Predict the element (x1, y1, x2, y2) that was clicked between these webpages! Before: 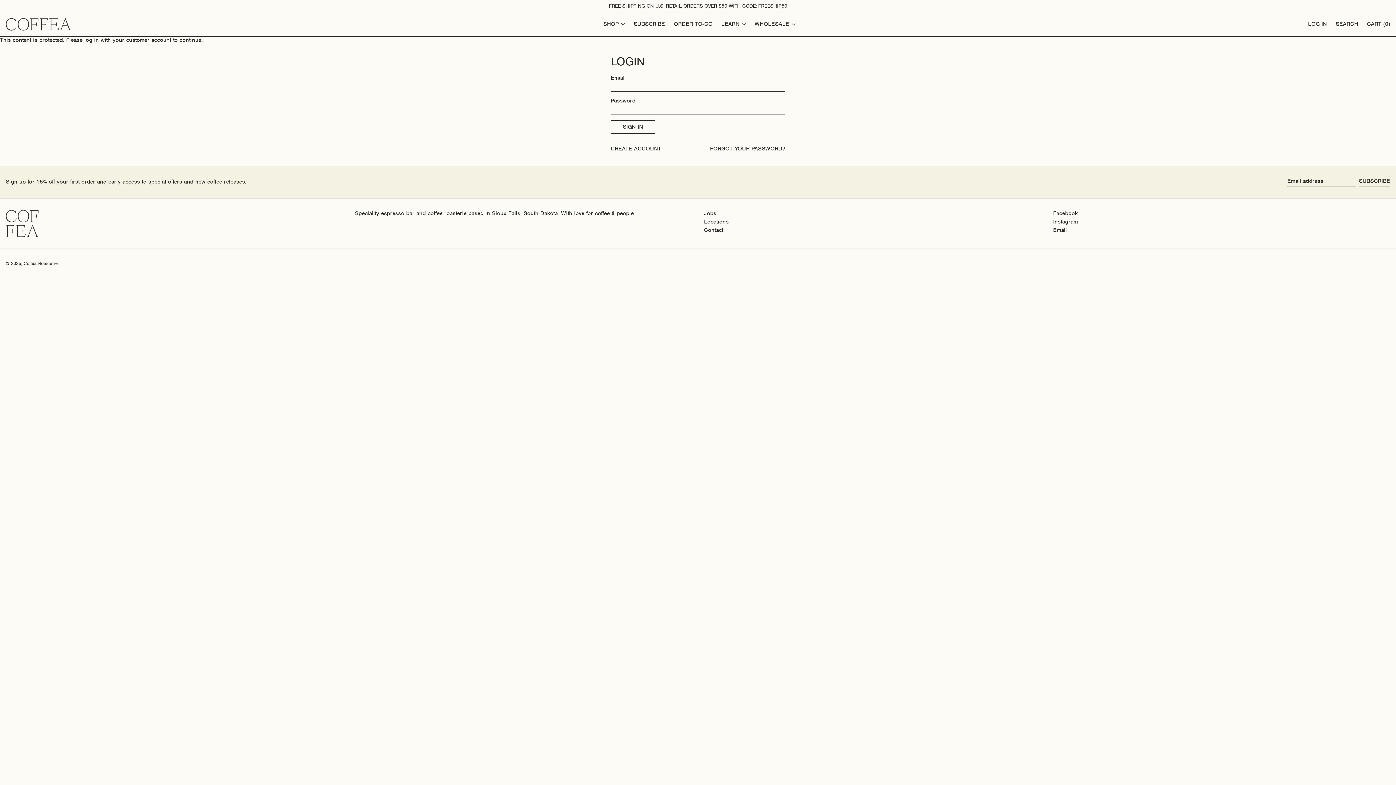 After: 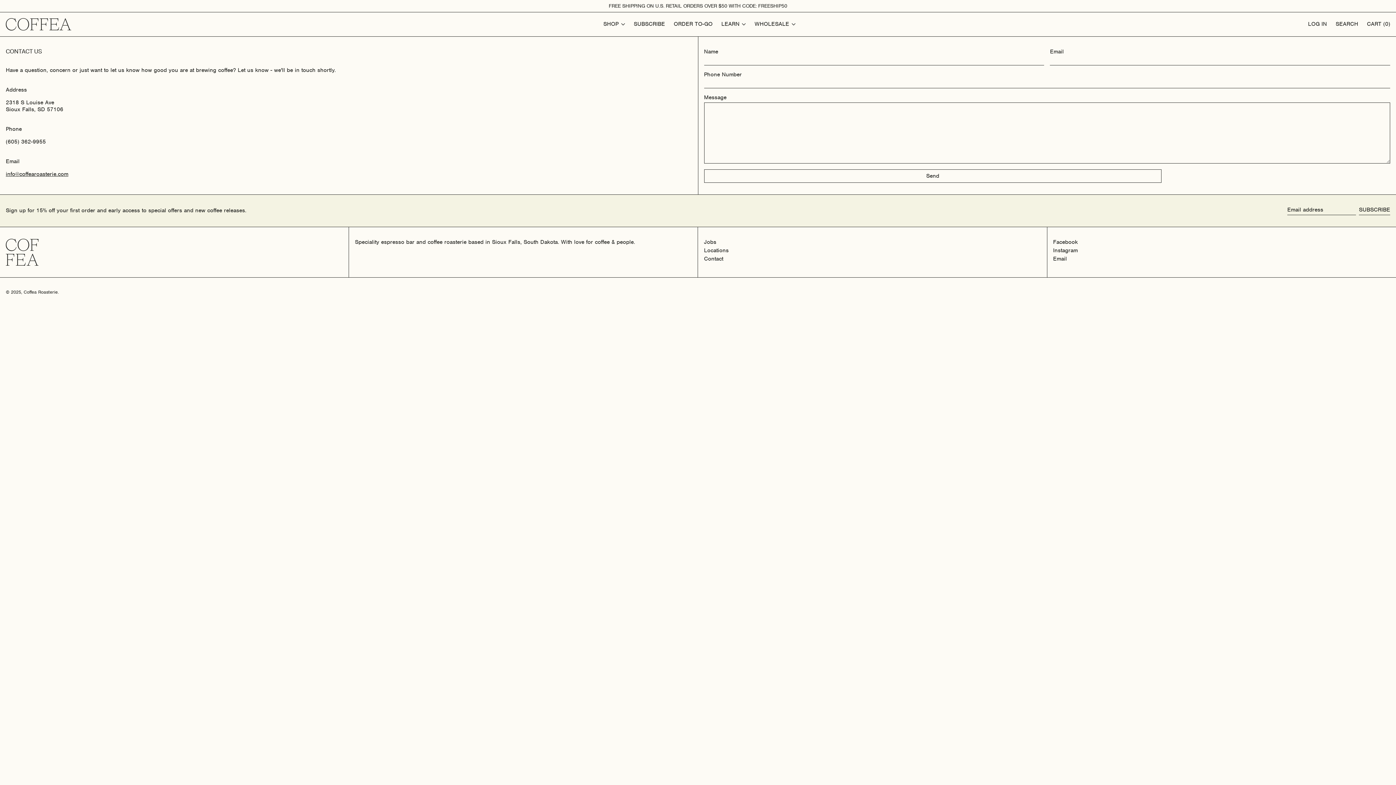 Action: bbox: (704, 226, 723, 233) label: Contact